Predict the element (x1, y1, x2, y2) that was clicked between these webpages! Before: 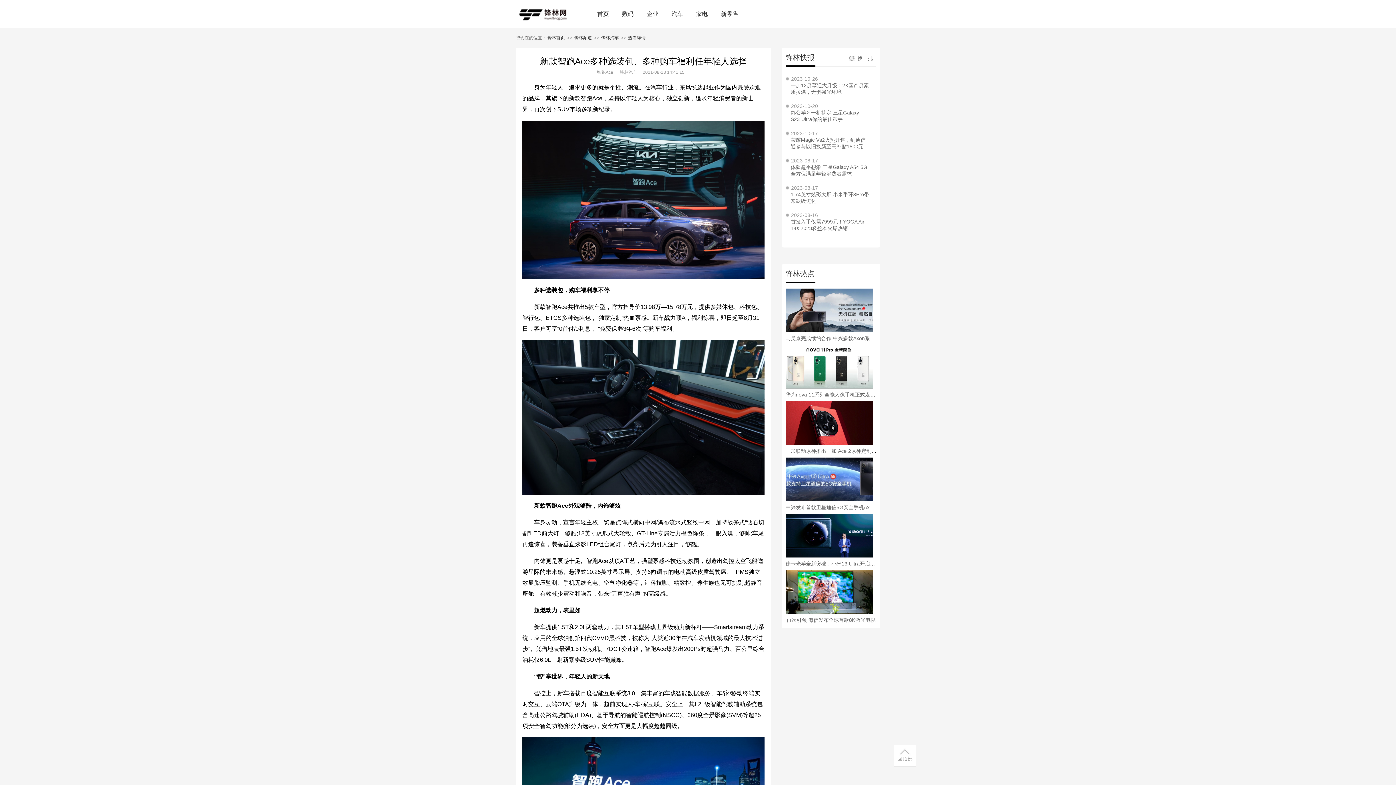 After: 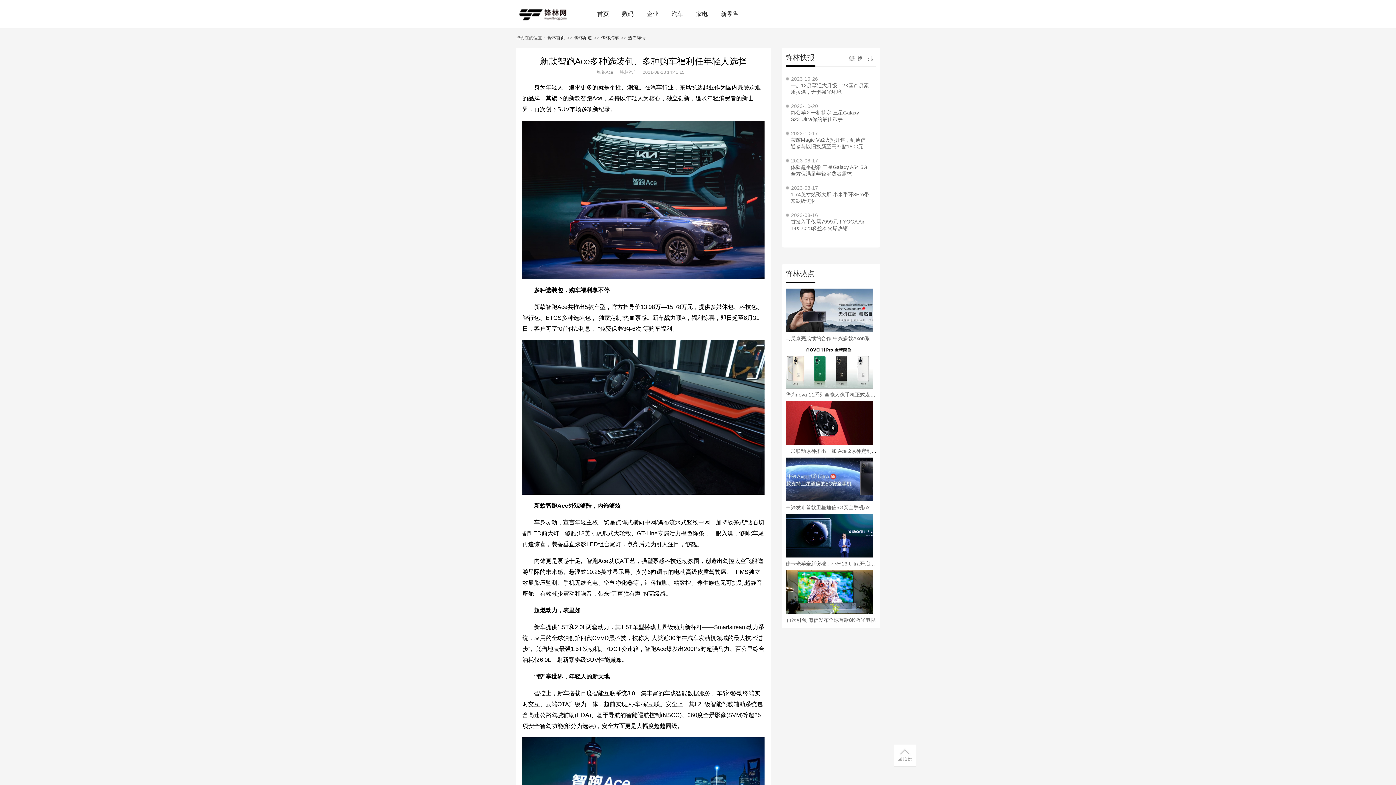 Action: bbox: (785, 439, 873, 445)